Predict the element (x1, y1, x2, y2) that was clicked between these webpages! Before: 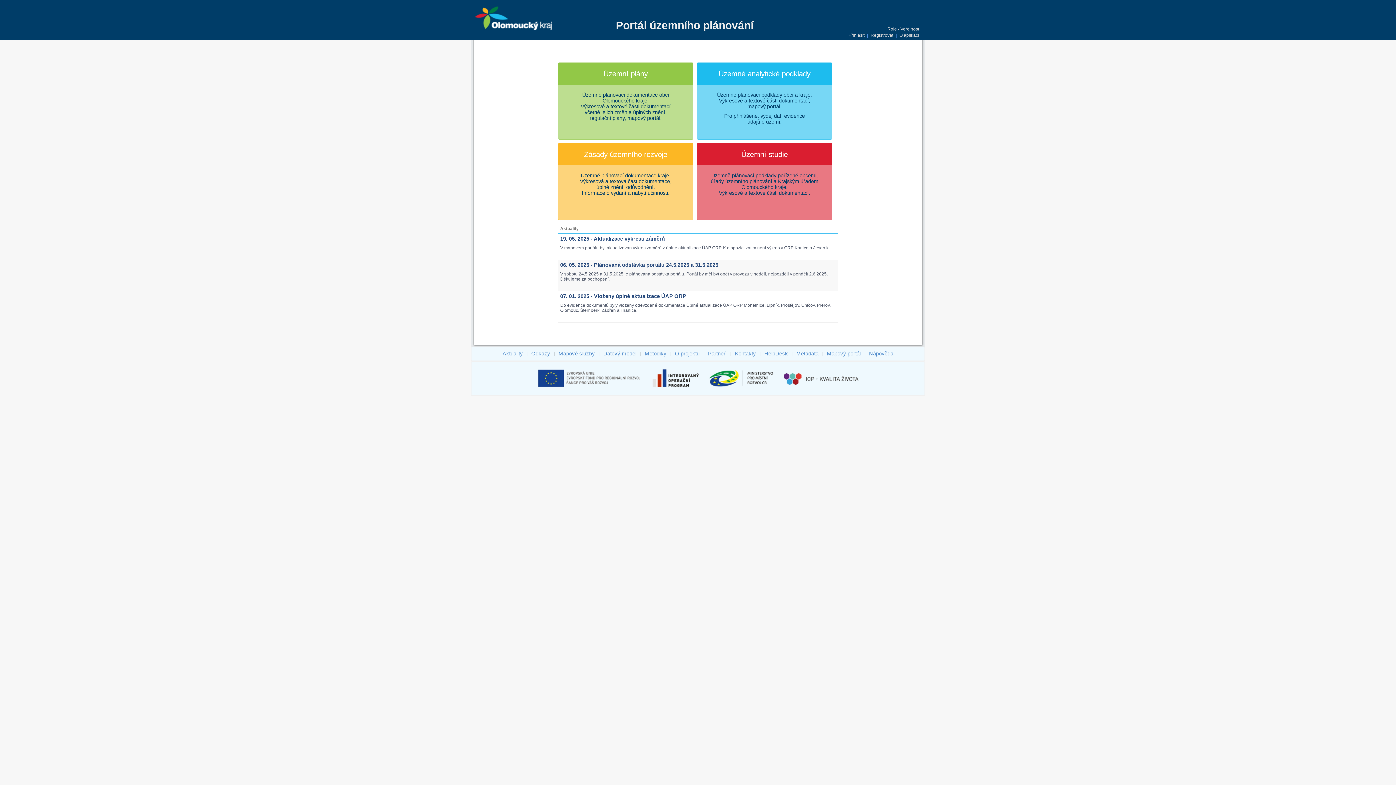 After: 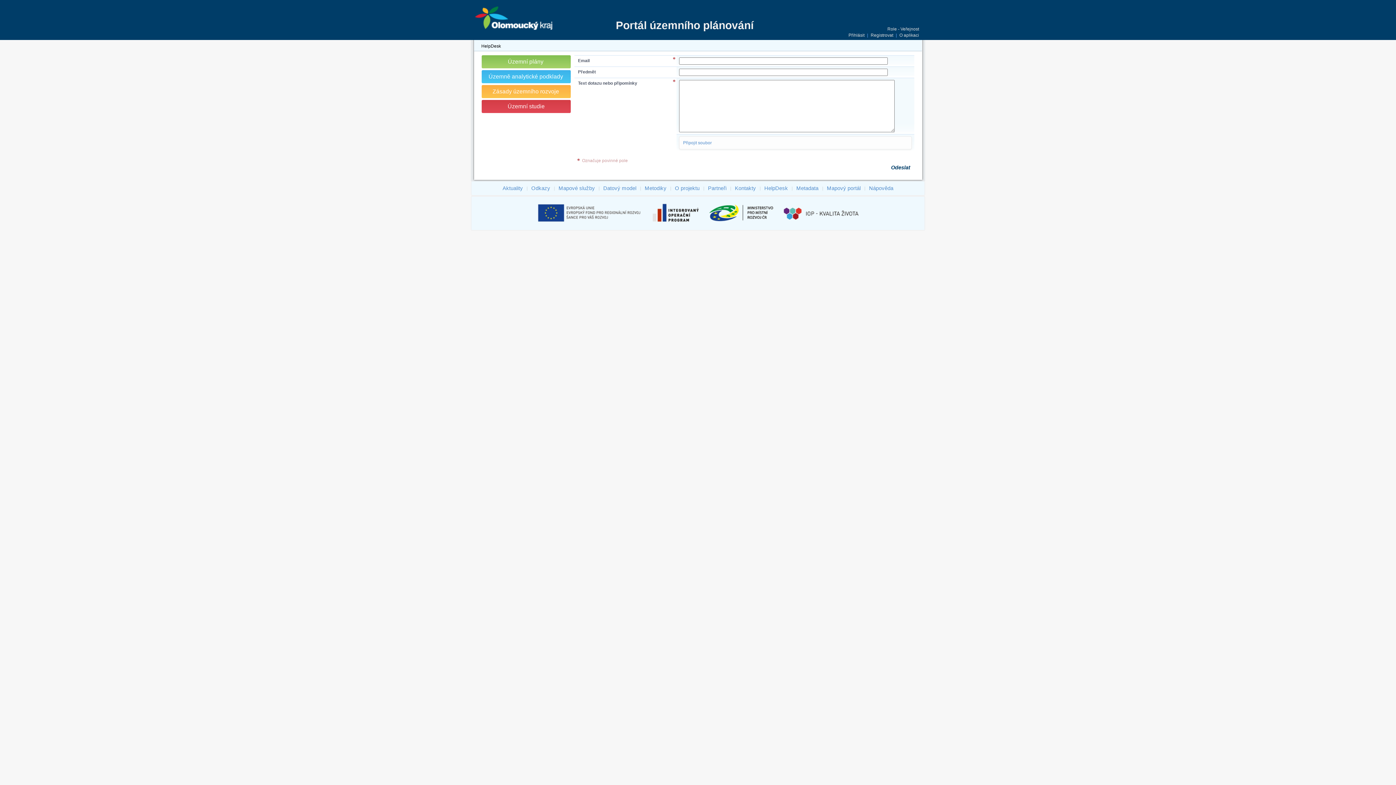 Action: label: HelpDesk bbox: (763, 349, 789, 357)